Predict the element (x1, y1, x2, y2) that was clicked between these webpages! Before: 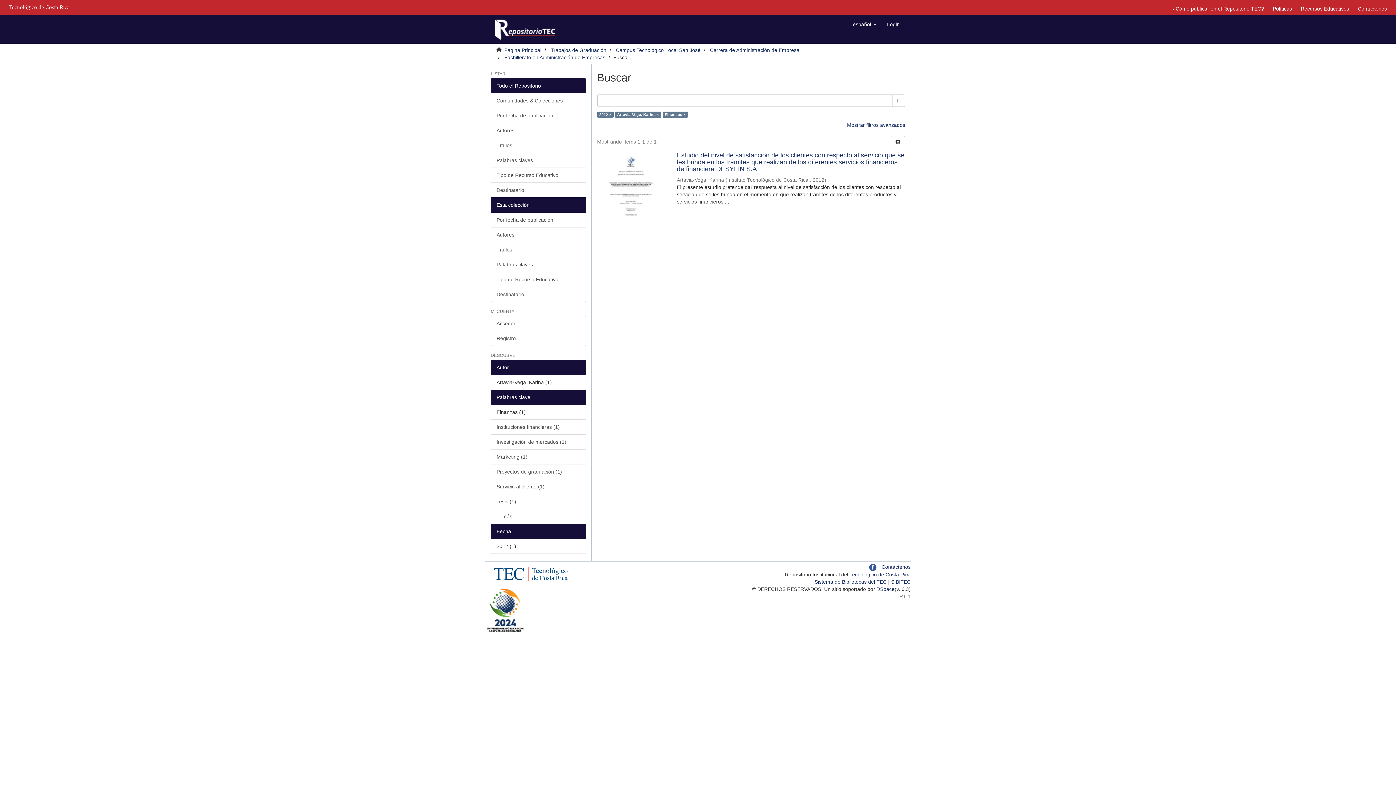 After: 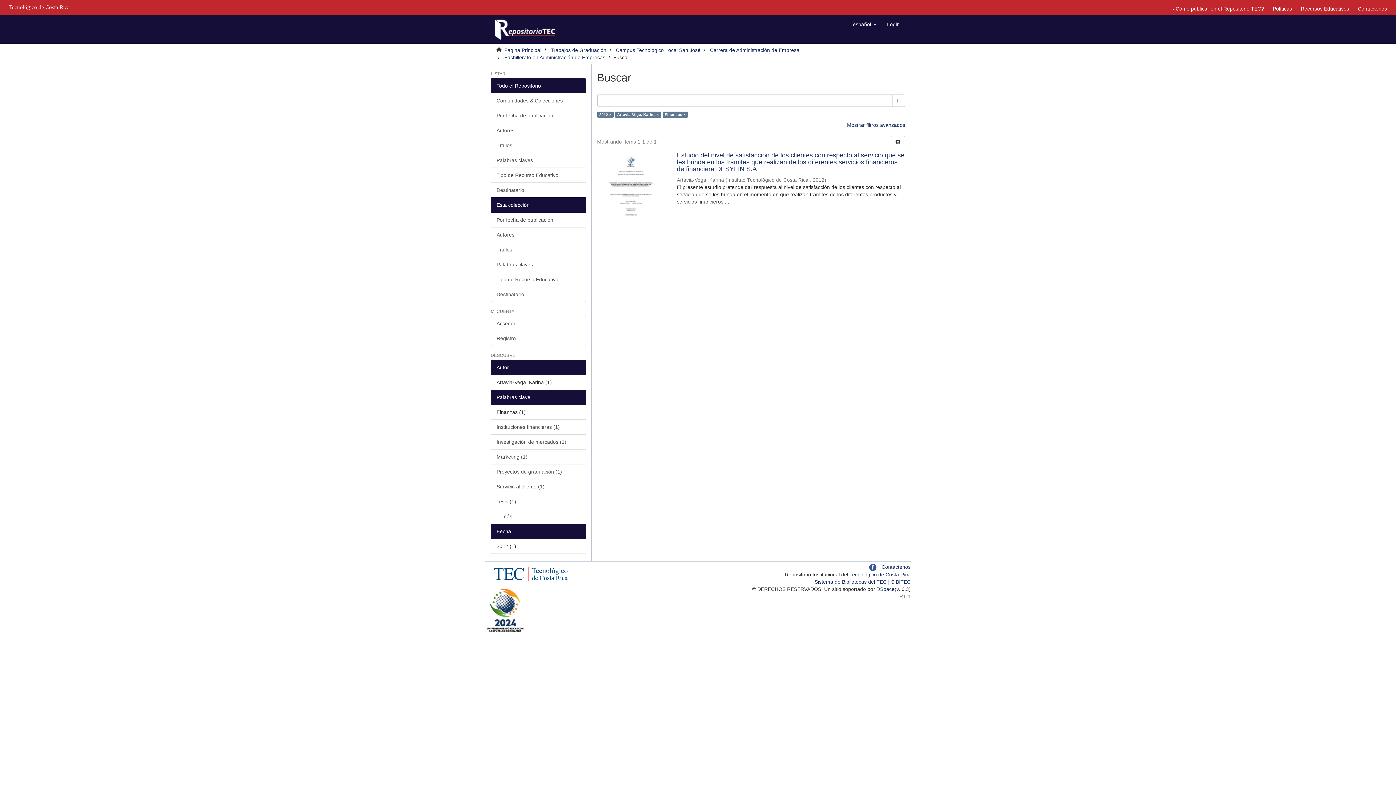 Action: bbox: (490, 78, 586, 93) label: Todo el Repositorio